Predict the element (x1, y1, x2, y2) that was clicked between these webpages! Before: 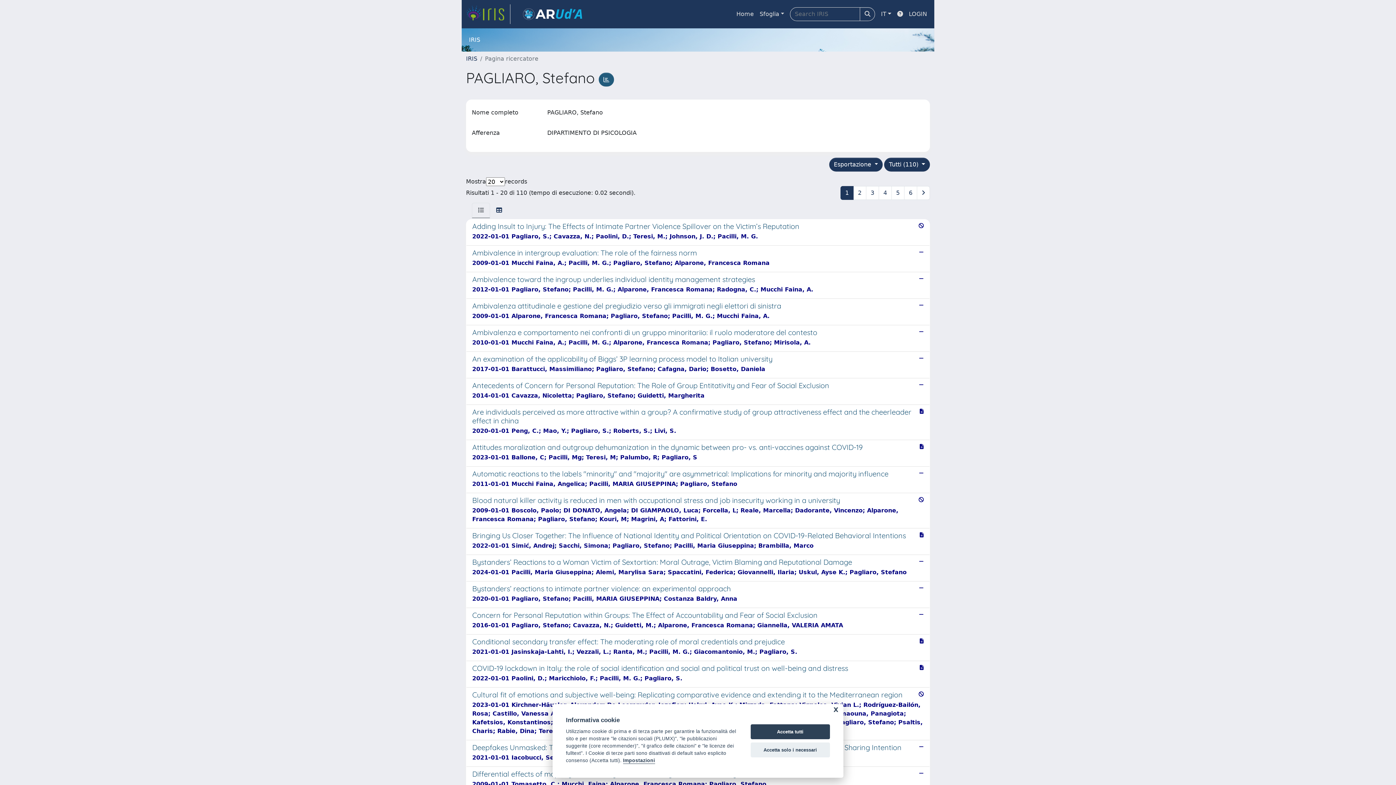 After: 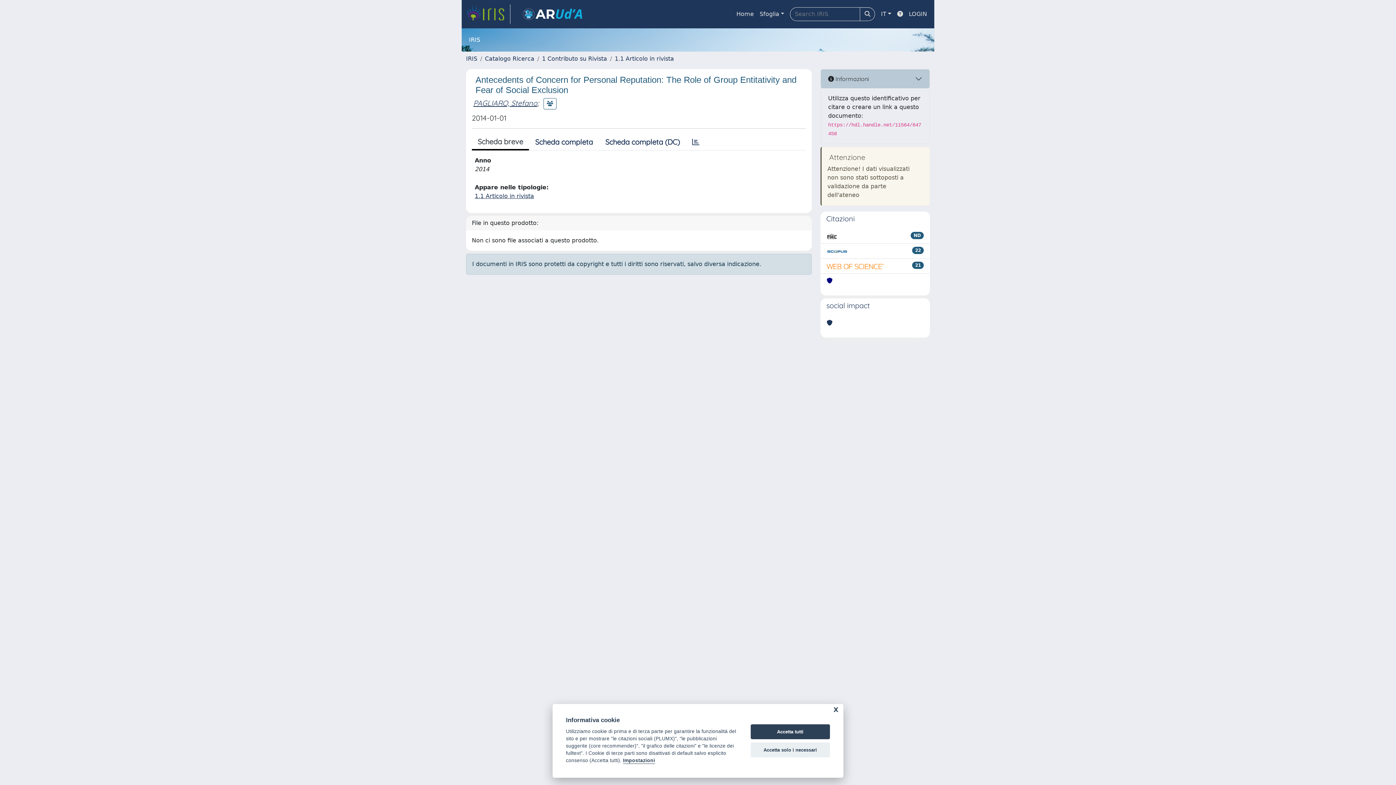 Action: label: Antecedents of Concern for Personal Reputation: The Role of Group Entitativity and Fear of Social Exclusion

2014-01-01 Cavazza, Nicoletta; Pagliaro, Stefano; Guidetti, Margherita bbox: (466, 378, 929, 405)